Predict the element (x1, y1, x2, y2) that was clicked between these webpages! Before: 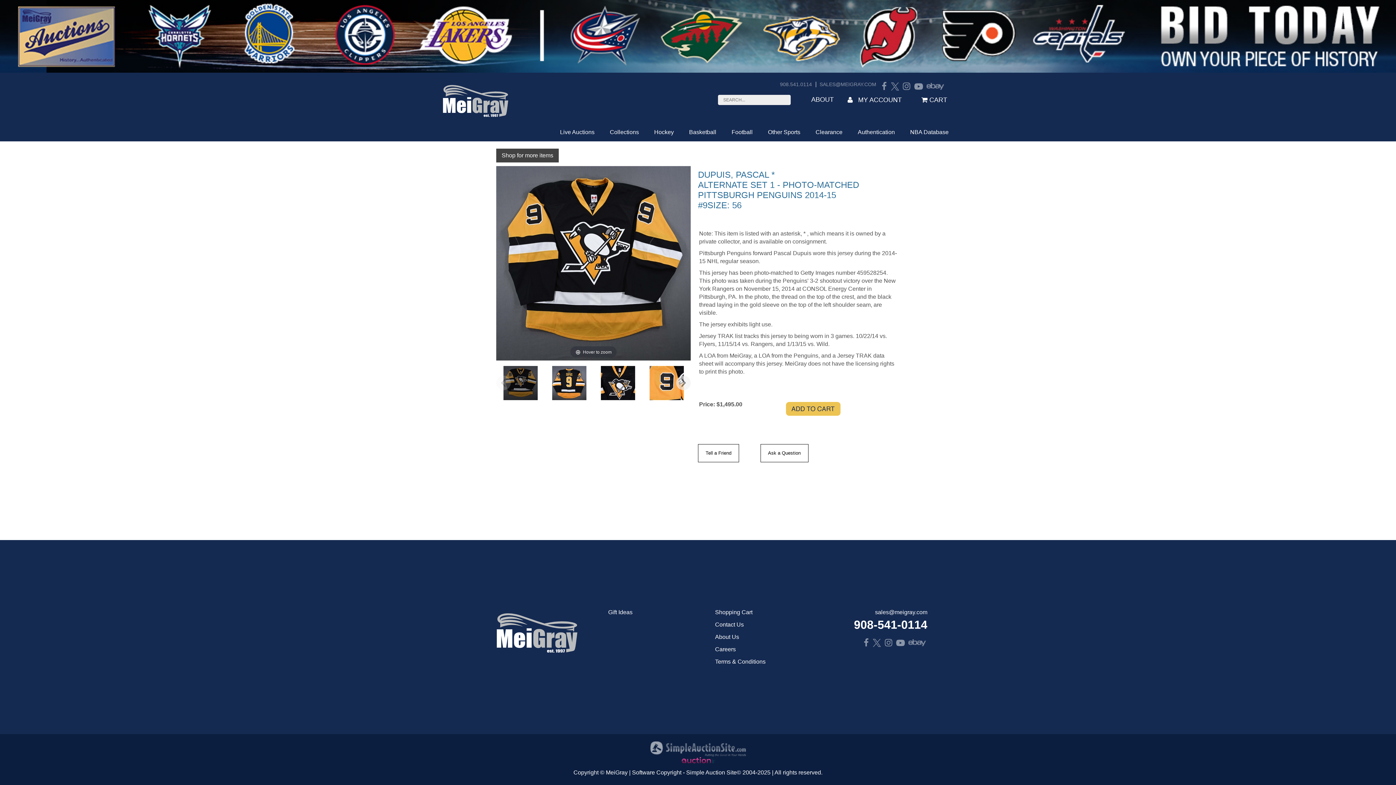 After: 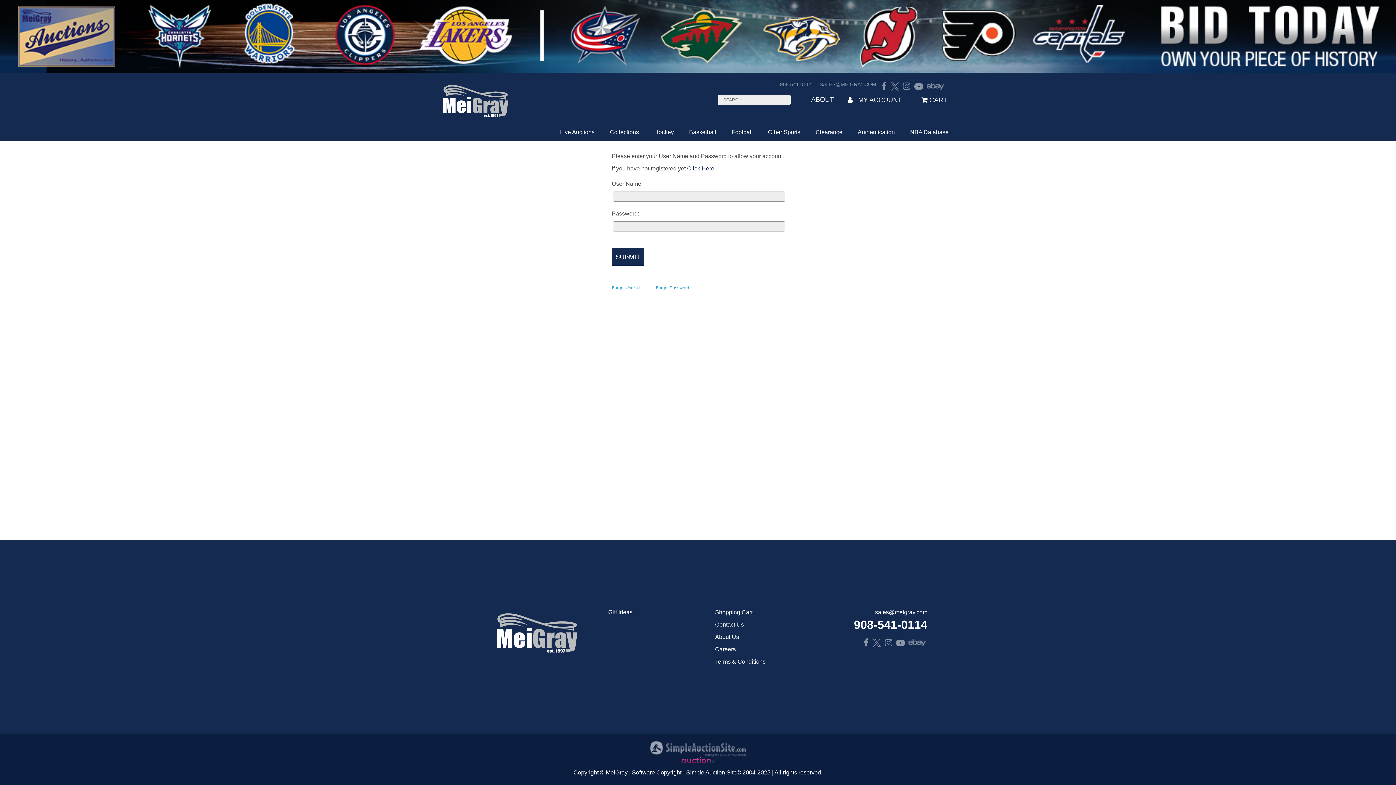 Action: label:  MY ACCOUNT bbox: (838, 93, 911, 106)